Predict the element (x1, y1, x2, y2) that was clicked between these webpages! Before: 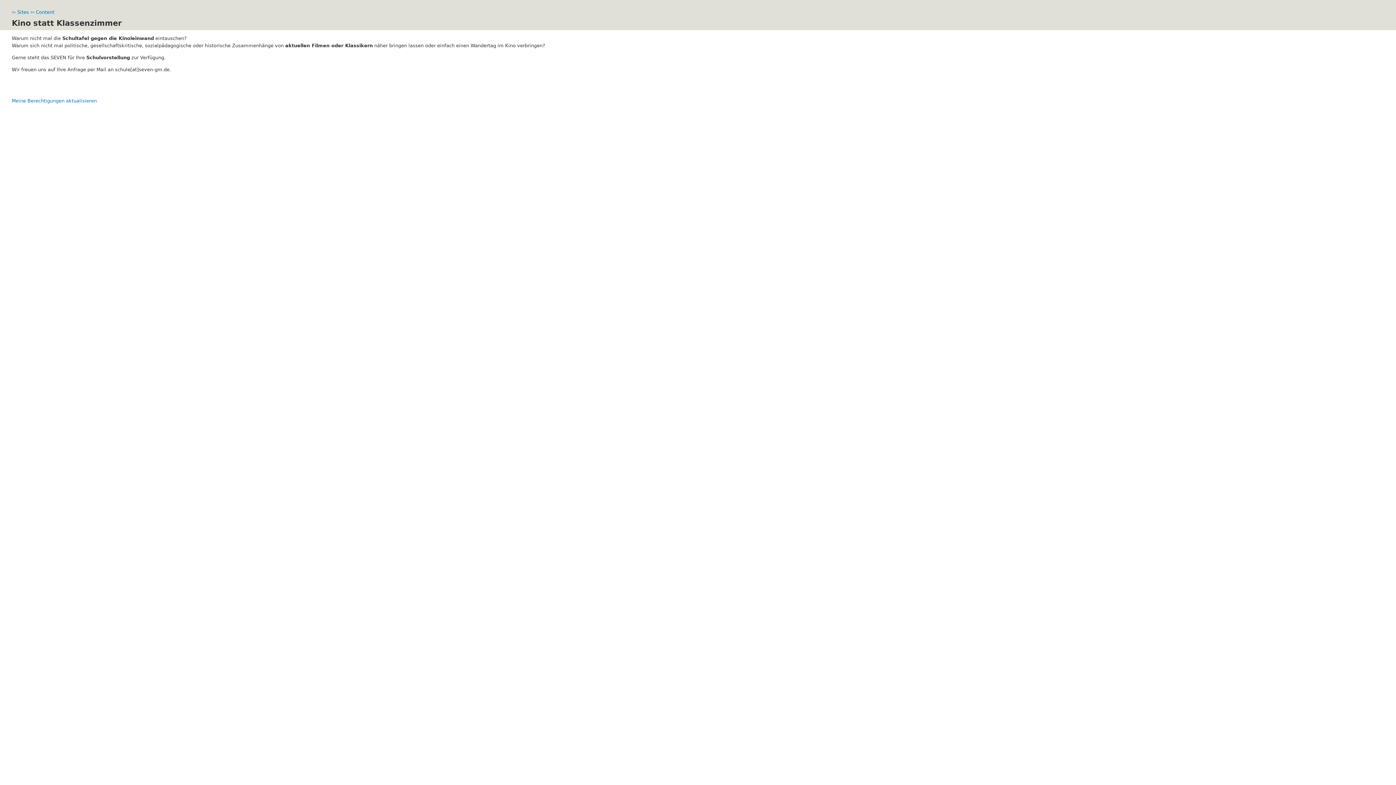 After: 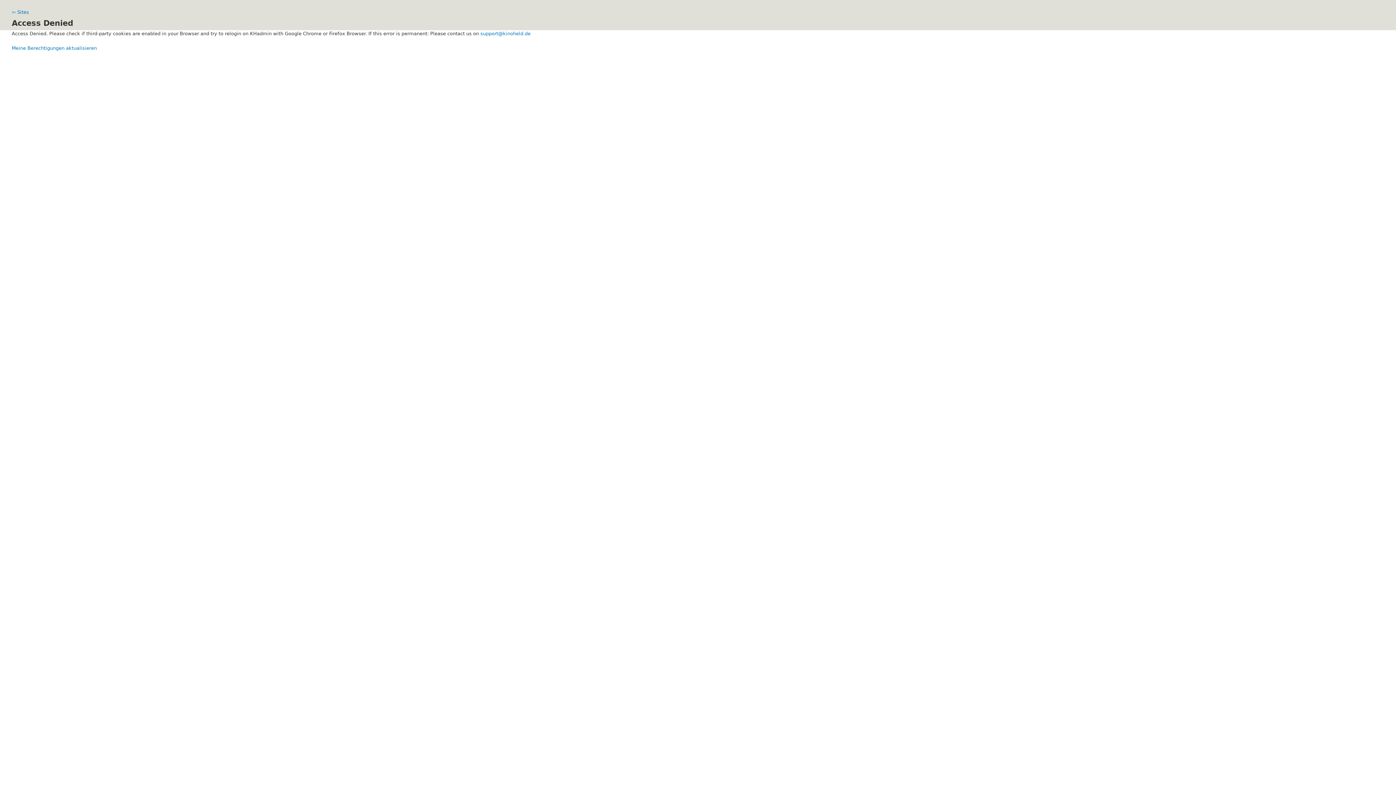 Action: label: ⇦ Sites bbox: (11, 9, 28, 14)